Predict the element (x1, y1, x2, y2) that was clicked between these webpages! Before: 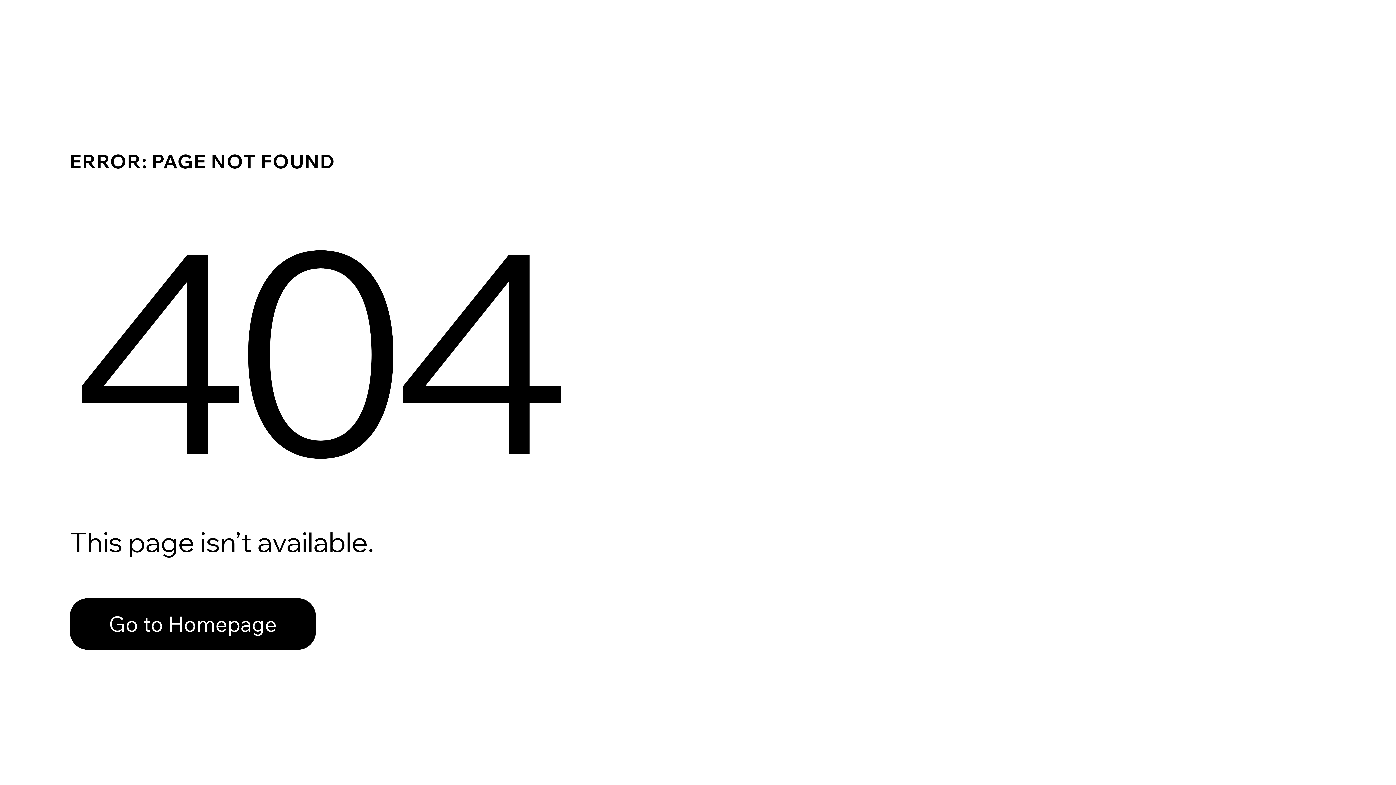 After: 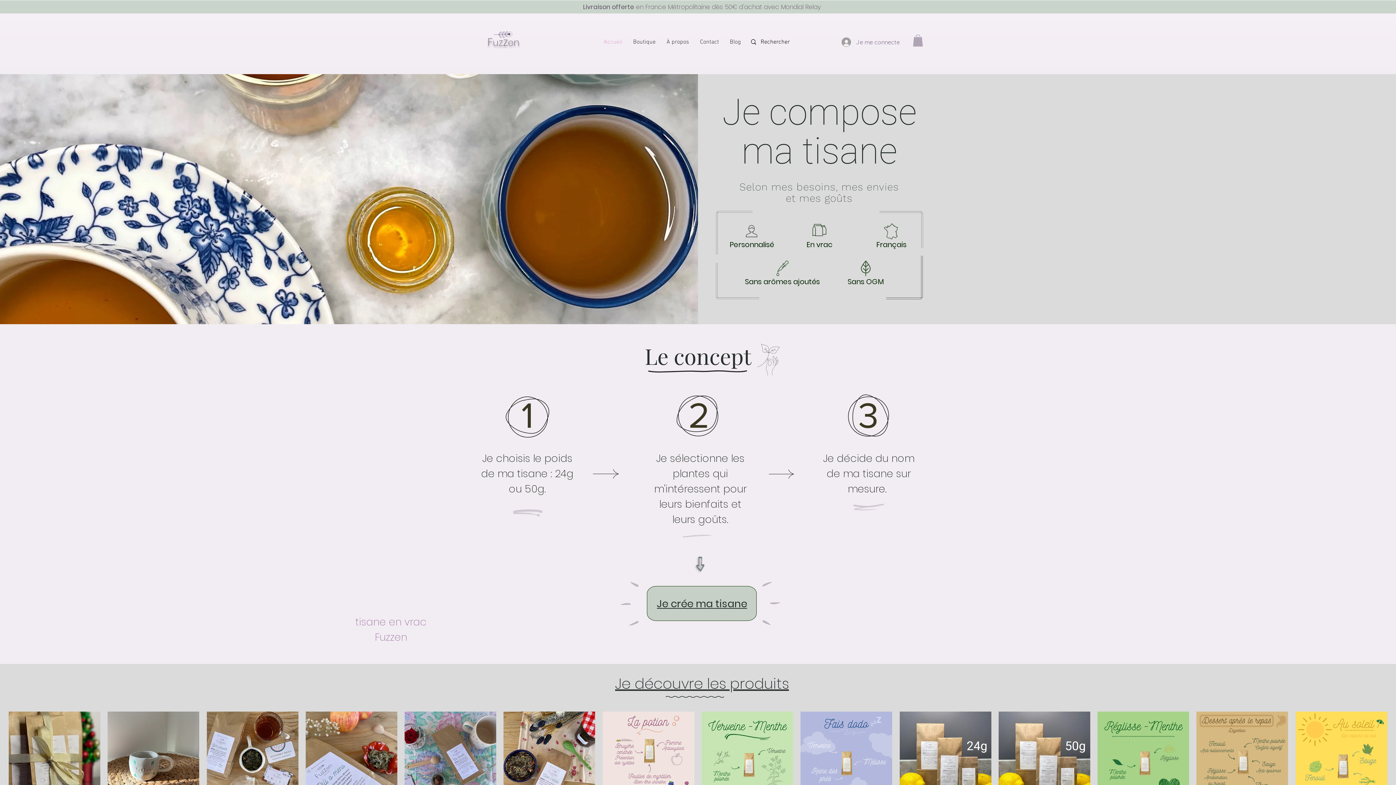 Action: bbox: (69, 598, 316, 650) label: Go to Homepage